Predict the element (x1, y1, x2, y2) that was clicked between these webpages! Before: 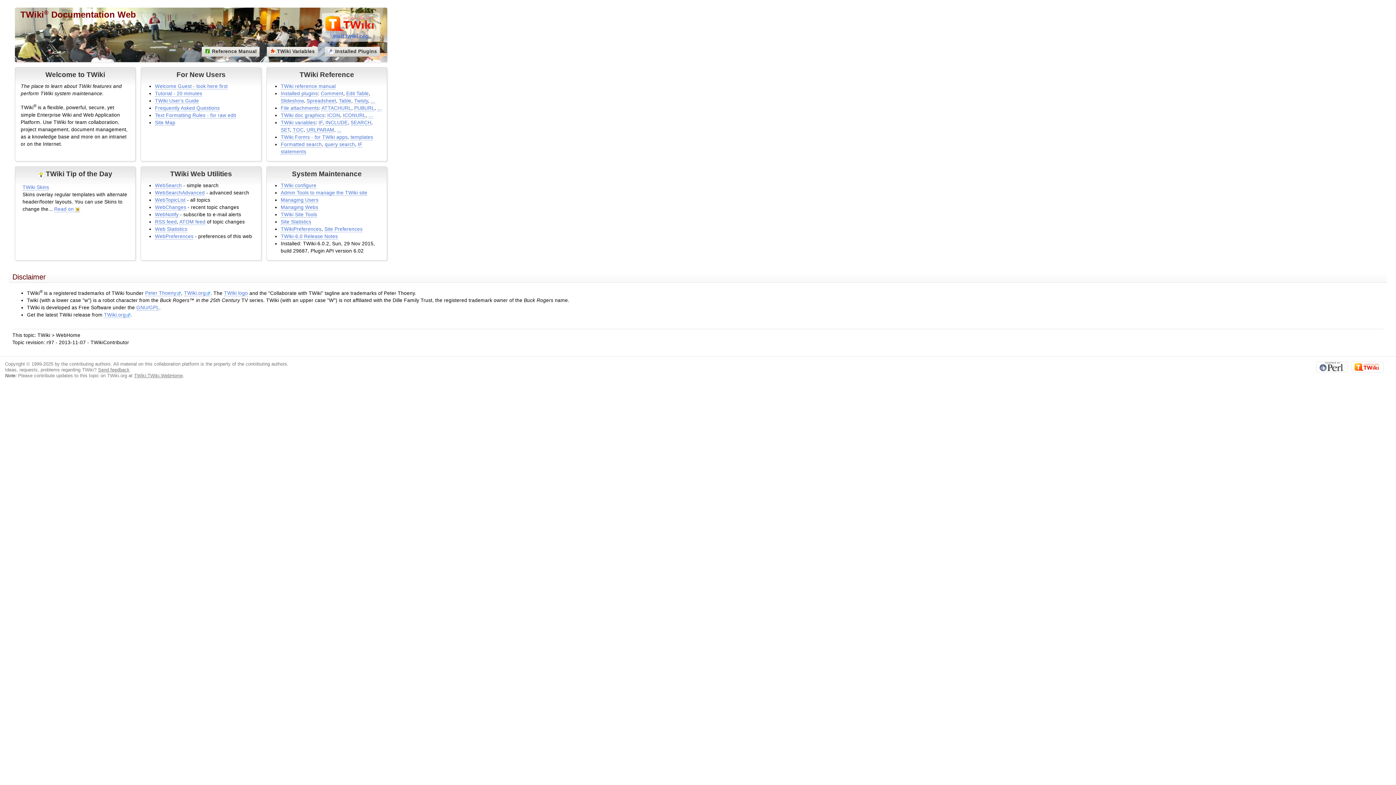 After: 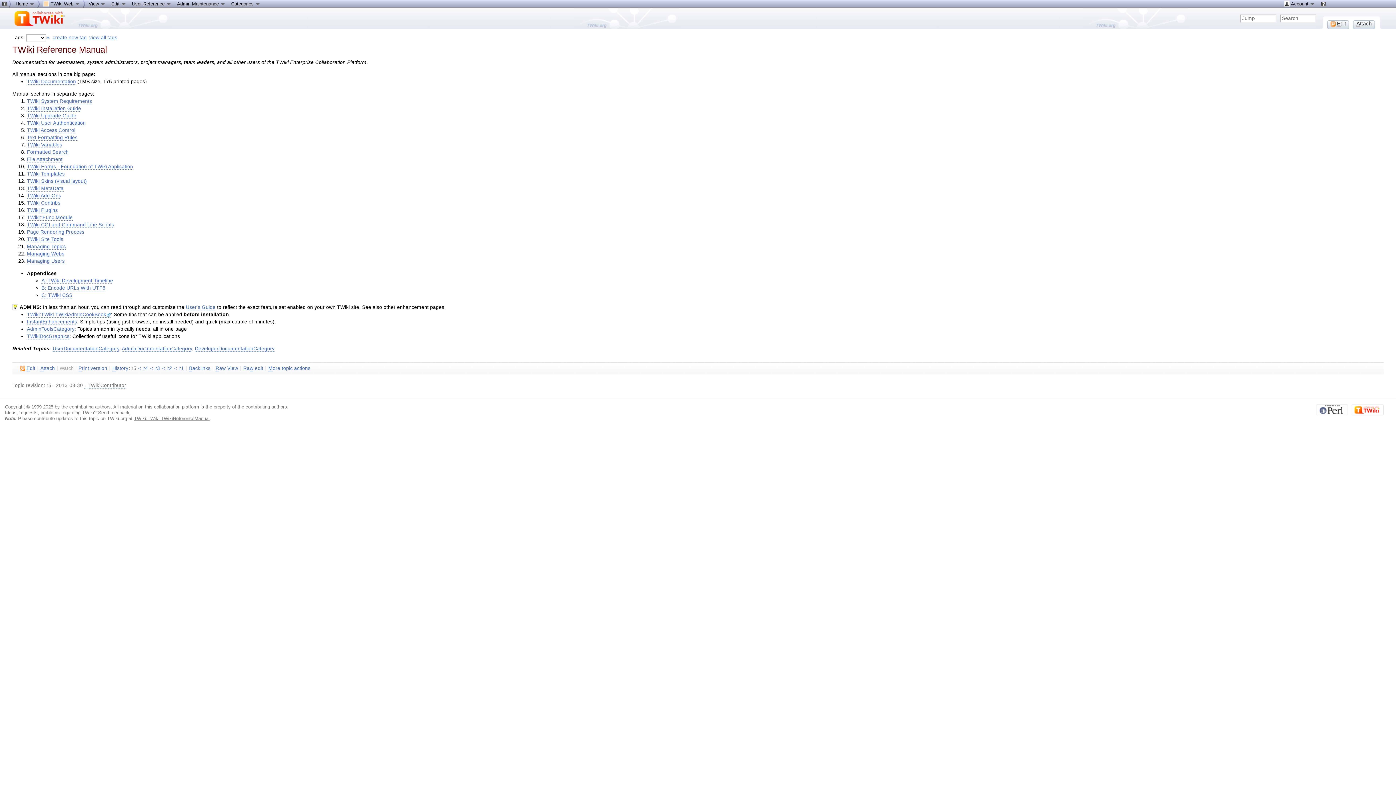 Action: label: TWiki reference manual bbox: (280, 83, 335, 89)